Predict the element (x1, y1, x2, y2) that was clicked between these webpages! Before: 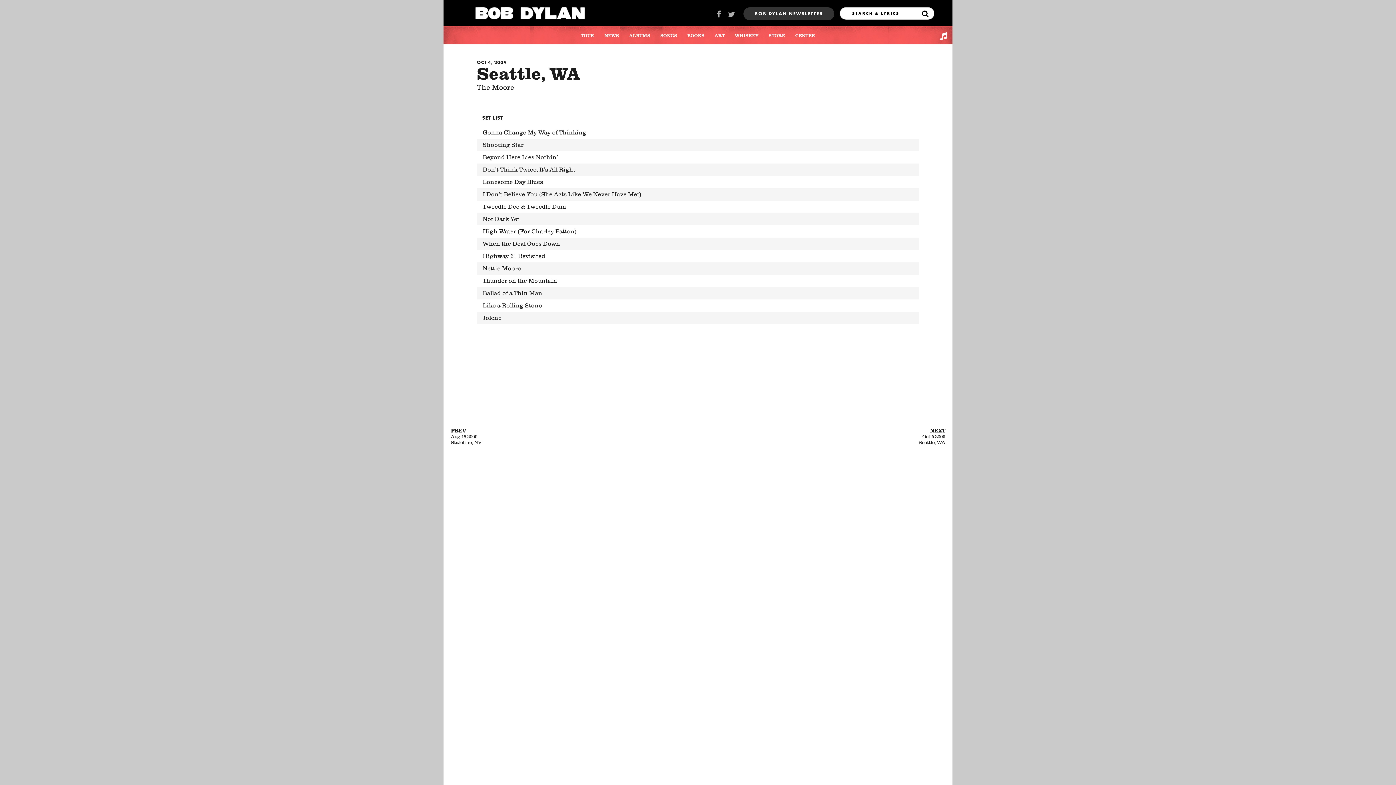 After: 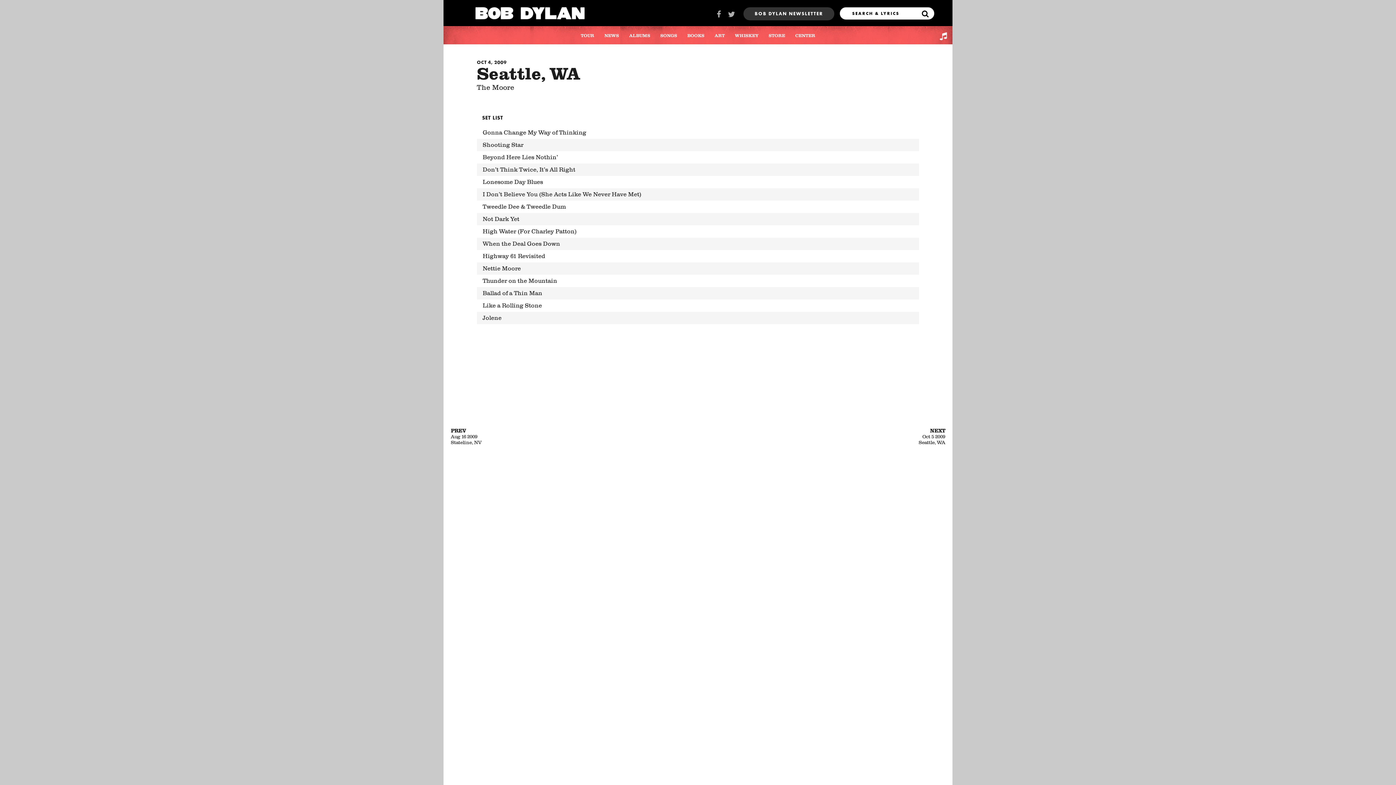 Action: bbox: (725, 7, 738, 22)